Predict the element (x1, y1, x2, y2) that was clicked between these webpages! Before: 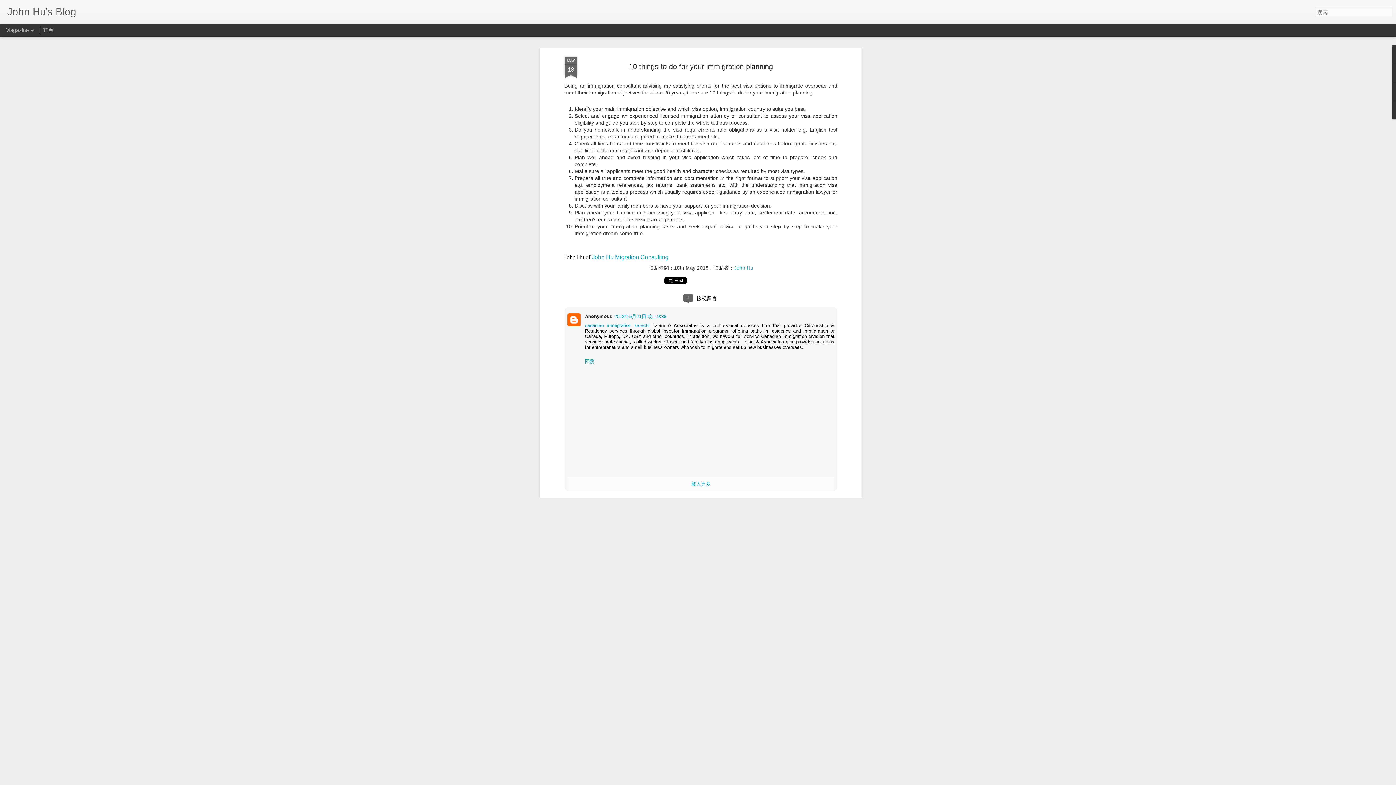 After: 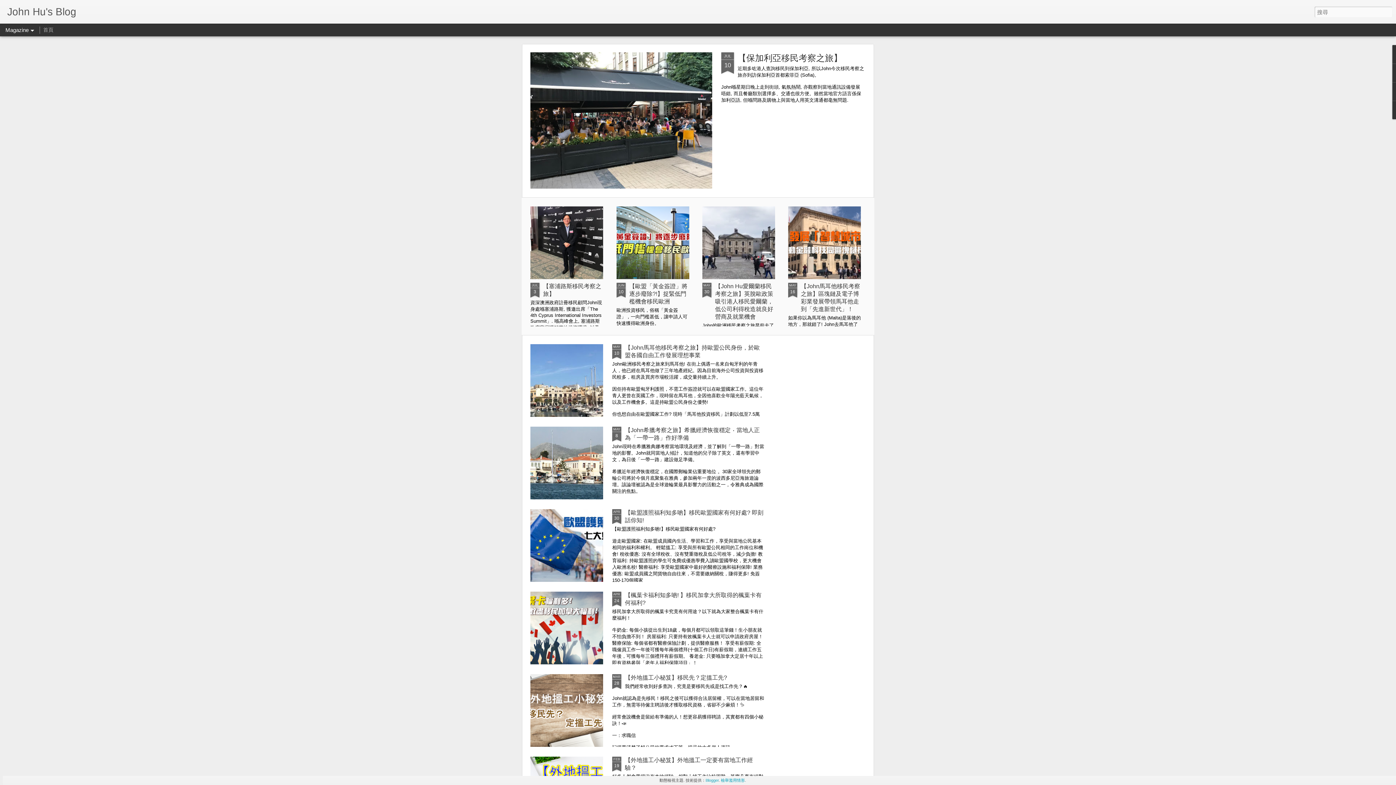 Action: label: John Hu's Blog bbox: (7, 10, 76, 16)